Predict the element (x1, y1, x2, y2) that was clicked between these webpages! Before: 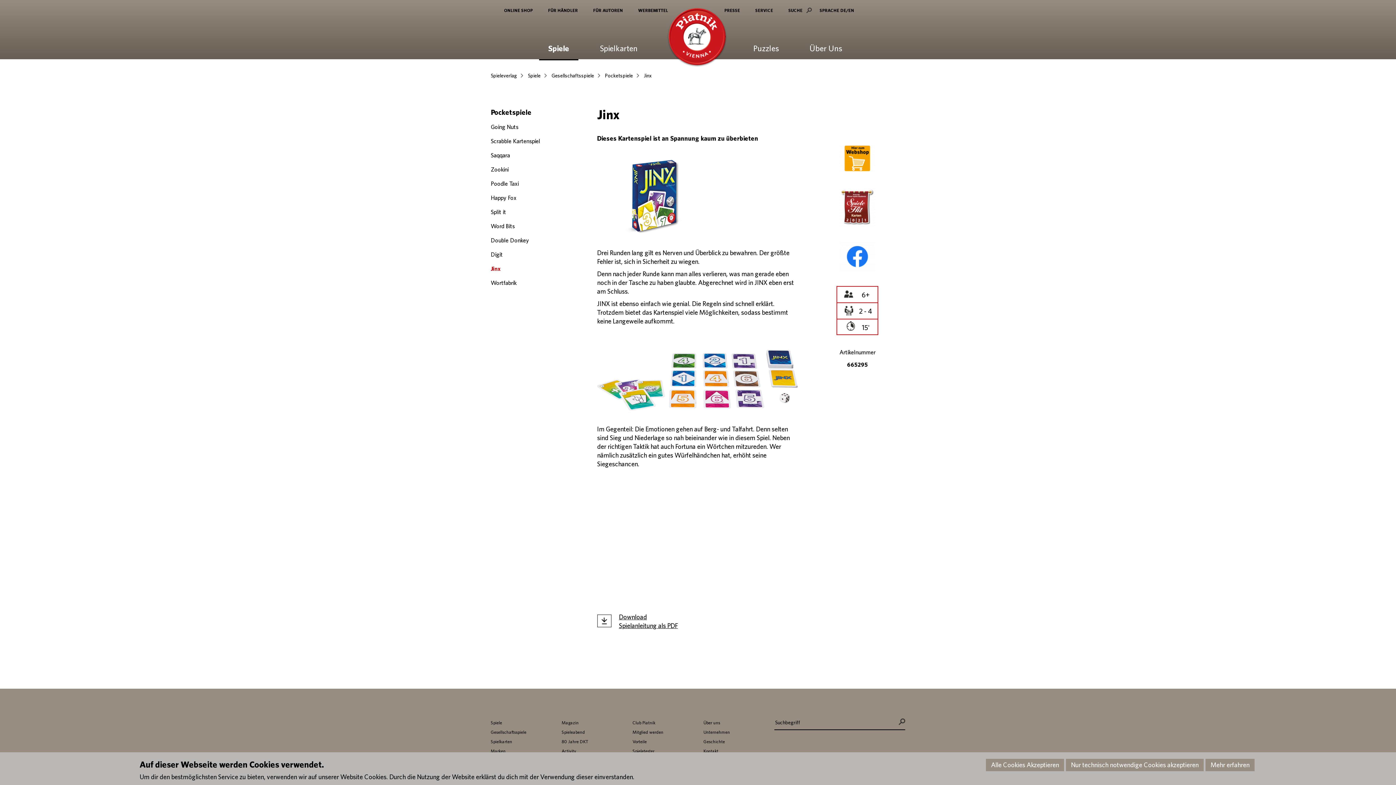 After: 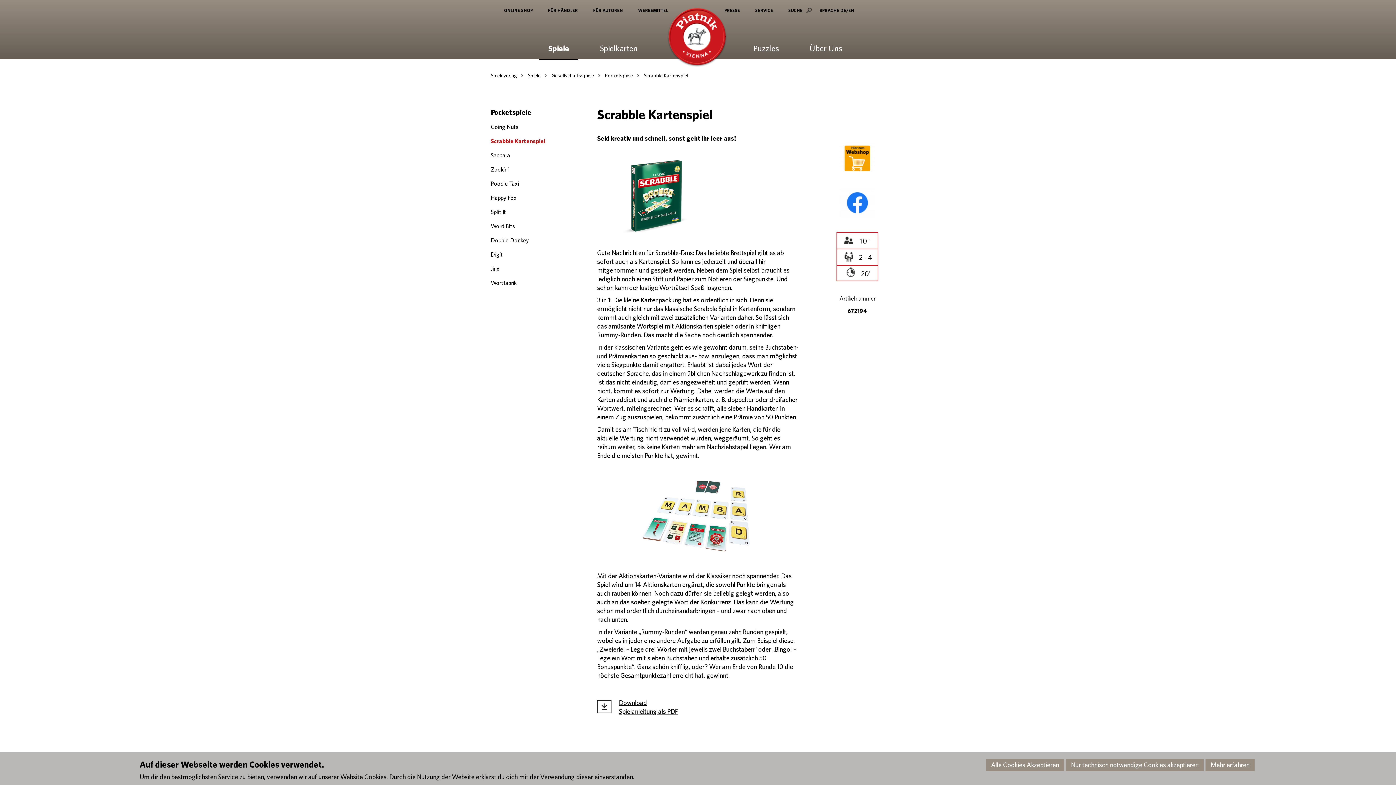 Action: bbox: (490, 136, 586, 145) label: Scrabble Kartenspiel